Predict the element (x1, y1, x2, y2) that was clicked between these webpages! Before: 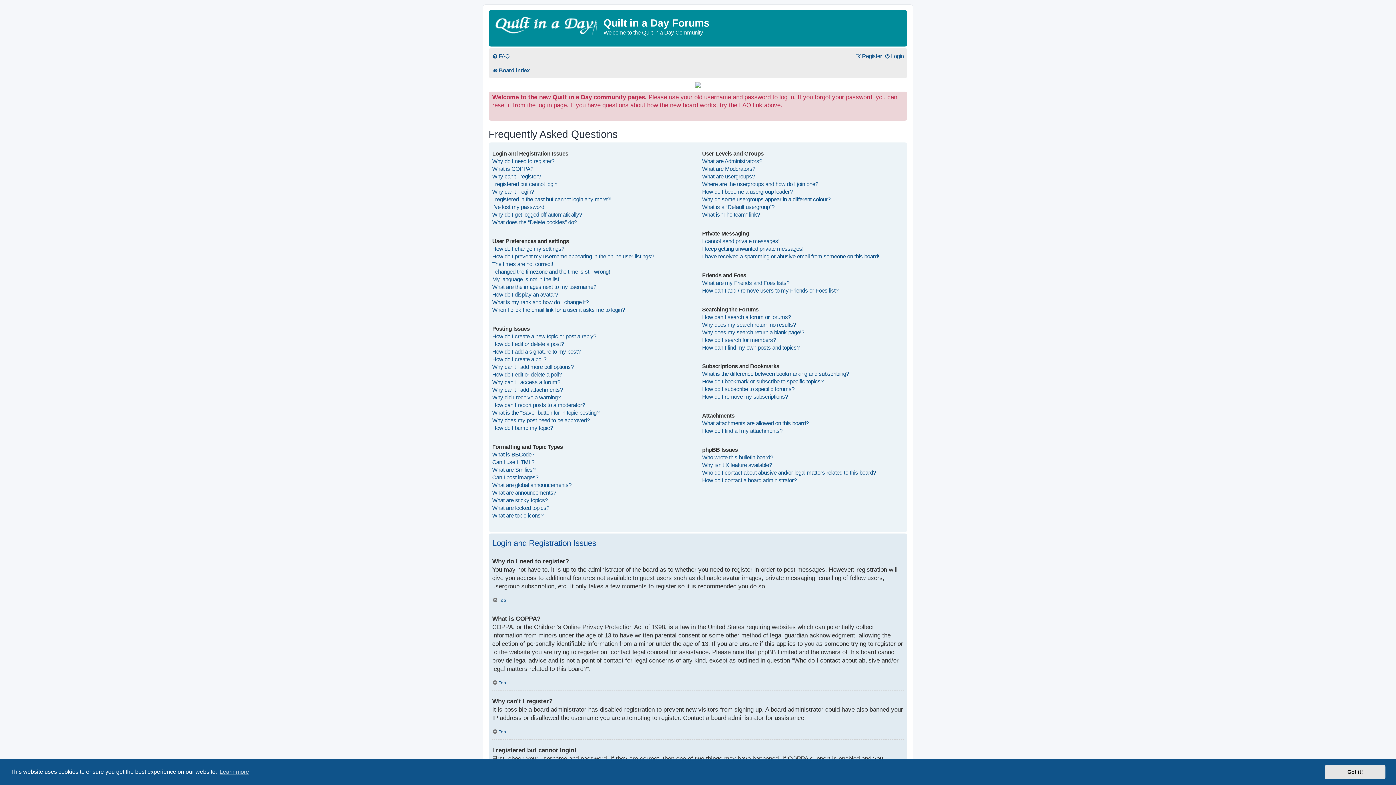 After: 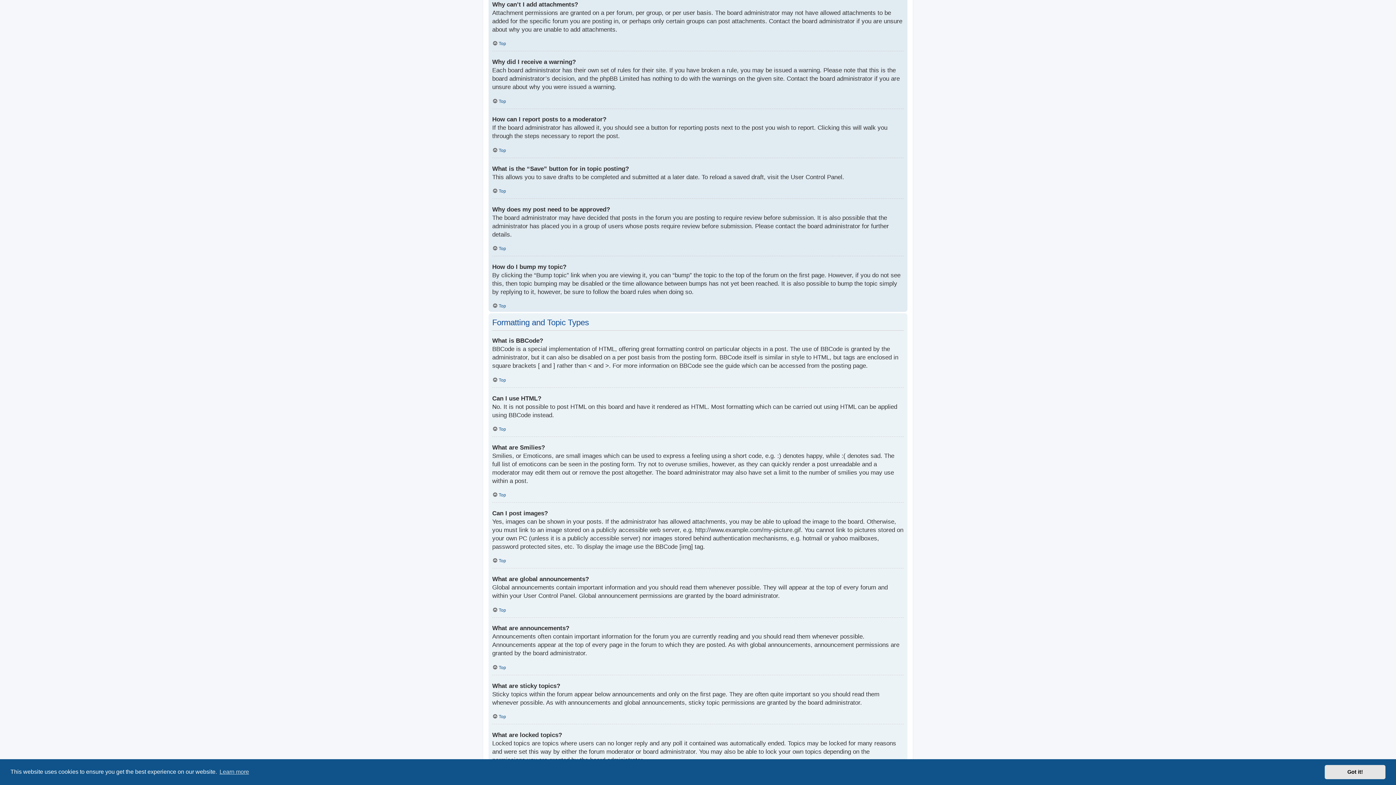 Action: bbox: (492, 386, 562, 393) label: Why can’t I add attachments?